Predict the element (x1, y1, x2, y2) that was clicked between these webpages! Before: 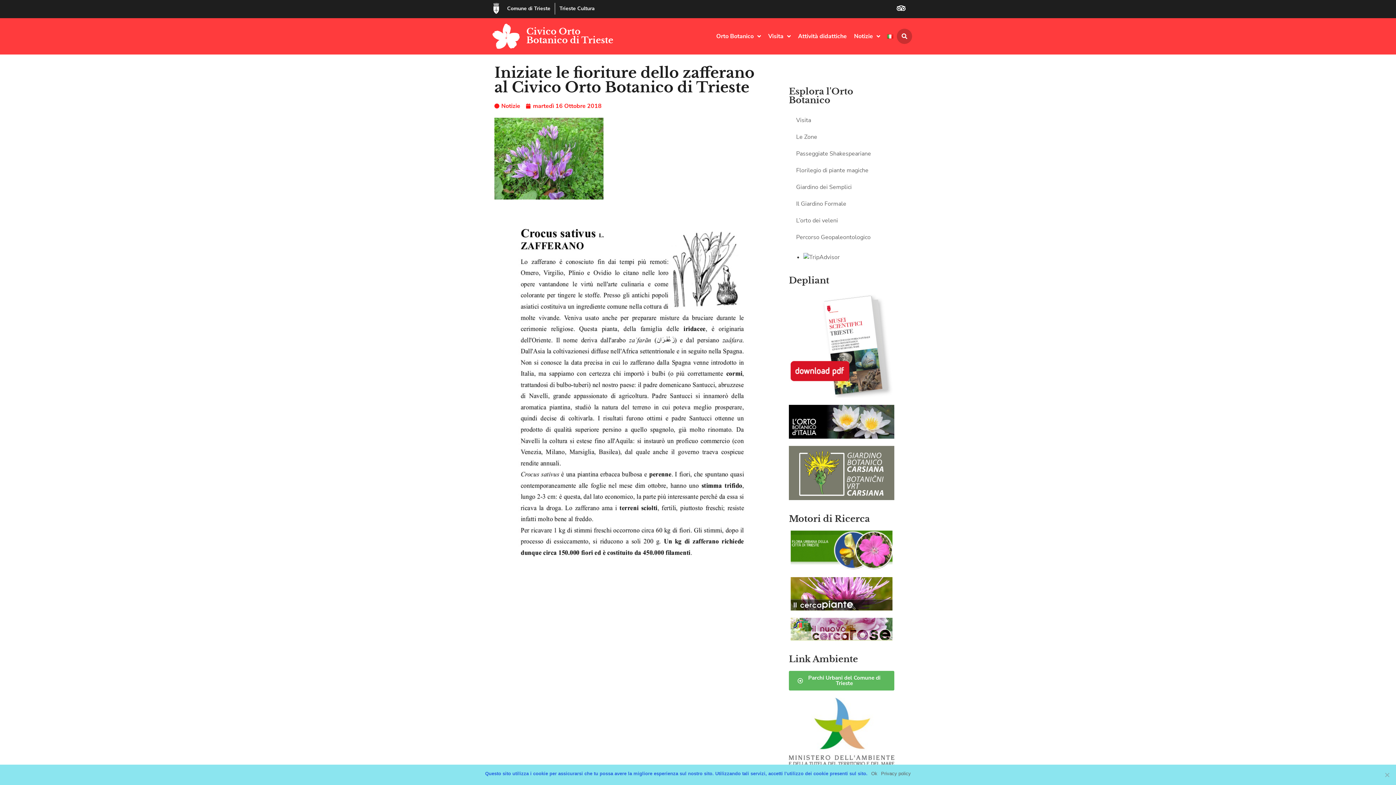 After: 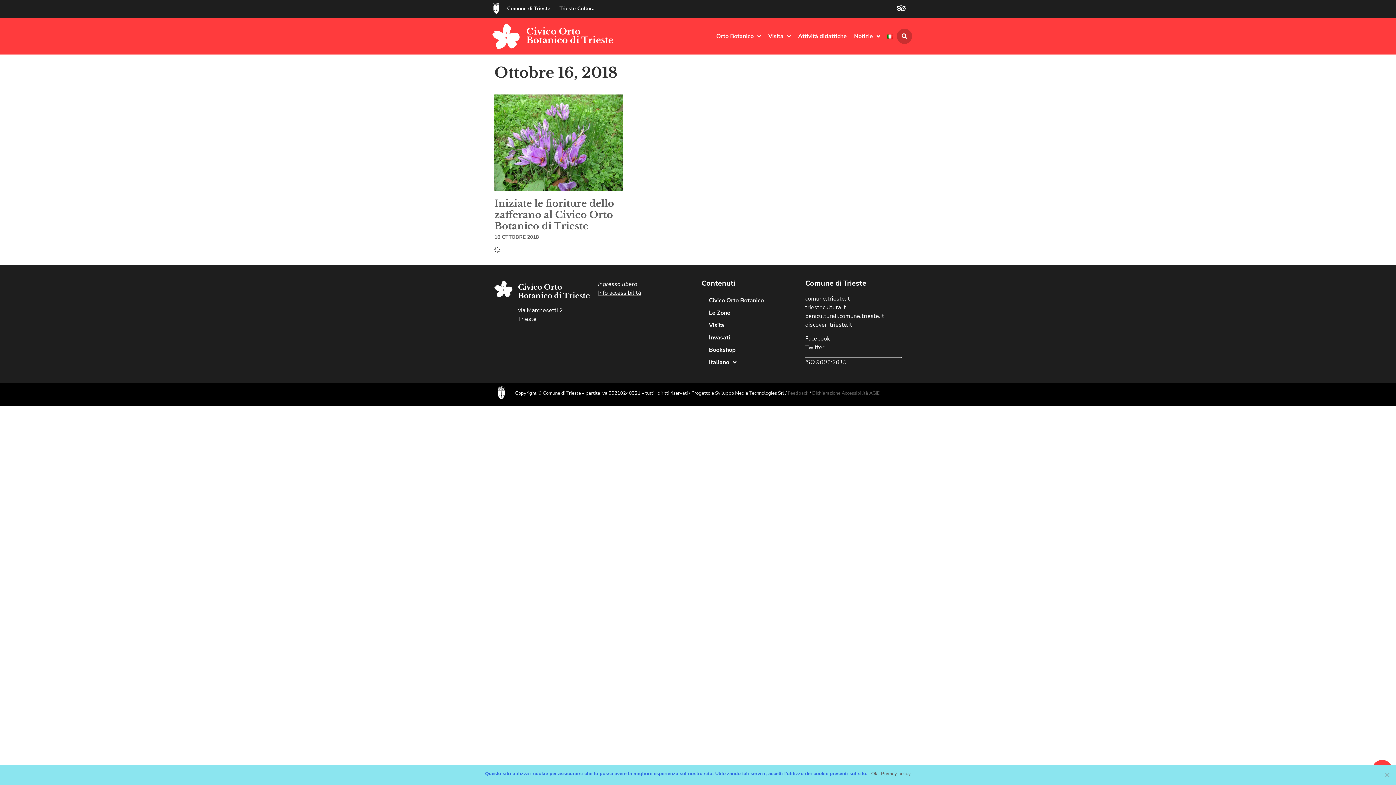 Action: bbox: (526, 101, 601, 110) label: martedì 16 Ottobre 2018